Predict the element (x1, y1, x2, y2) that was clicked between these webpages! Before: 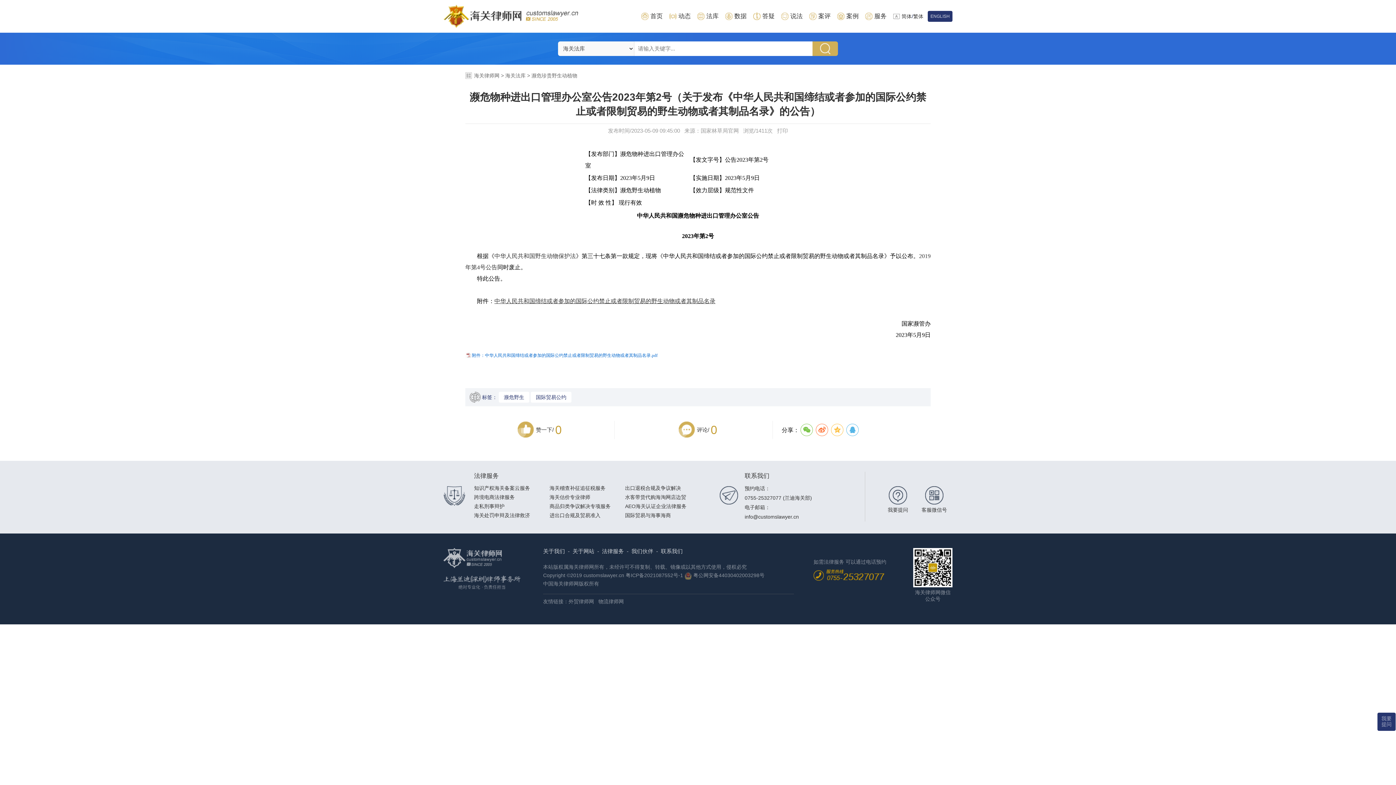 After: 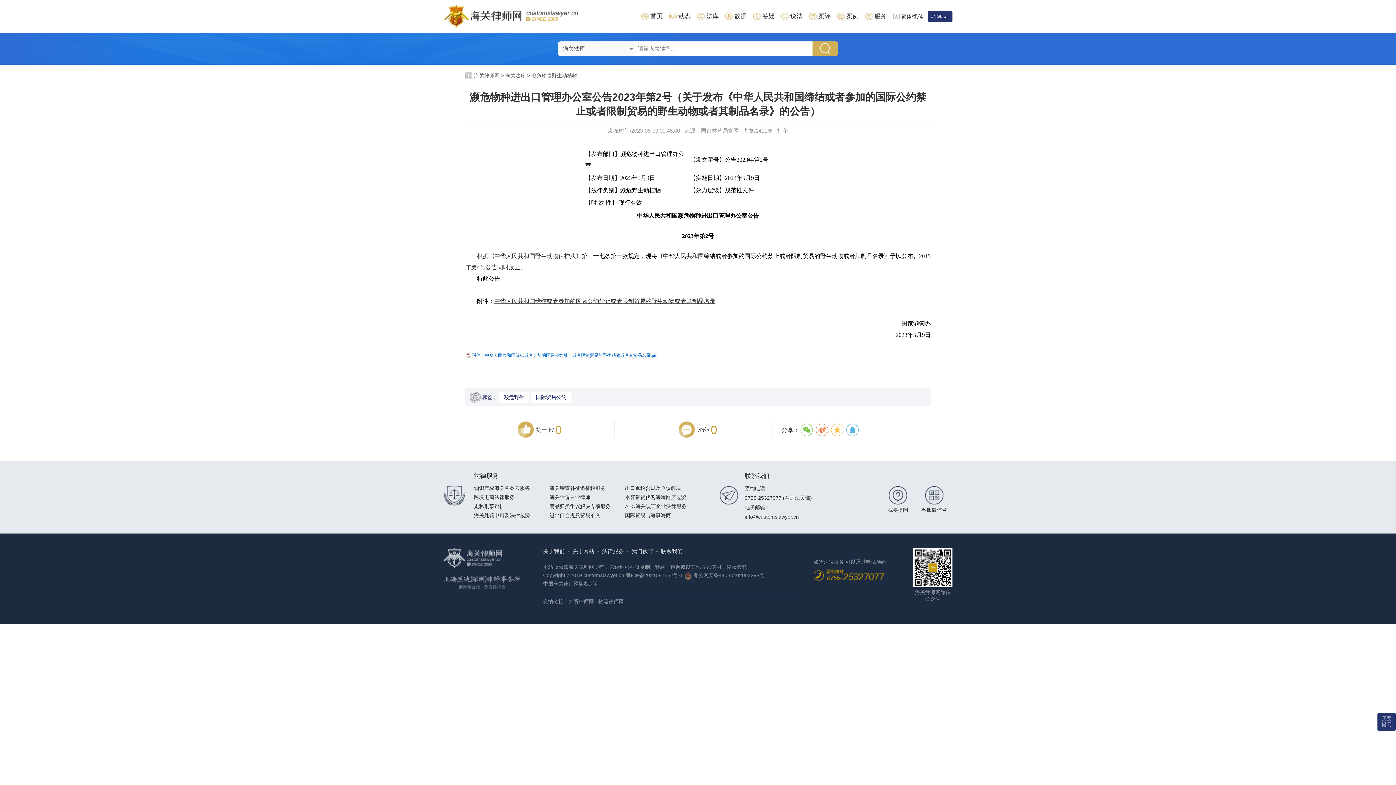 Action: label: 我要
提问 bbox: (1377, 713, 1396, 731)